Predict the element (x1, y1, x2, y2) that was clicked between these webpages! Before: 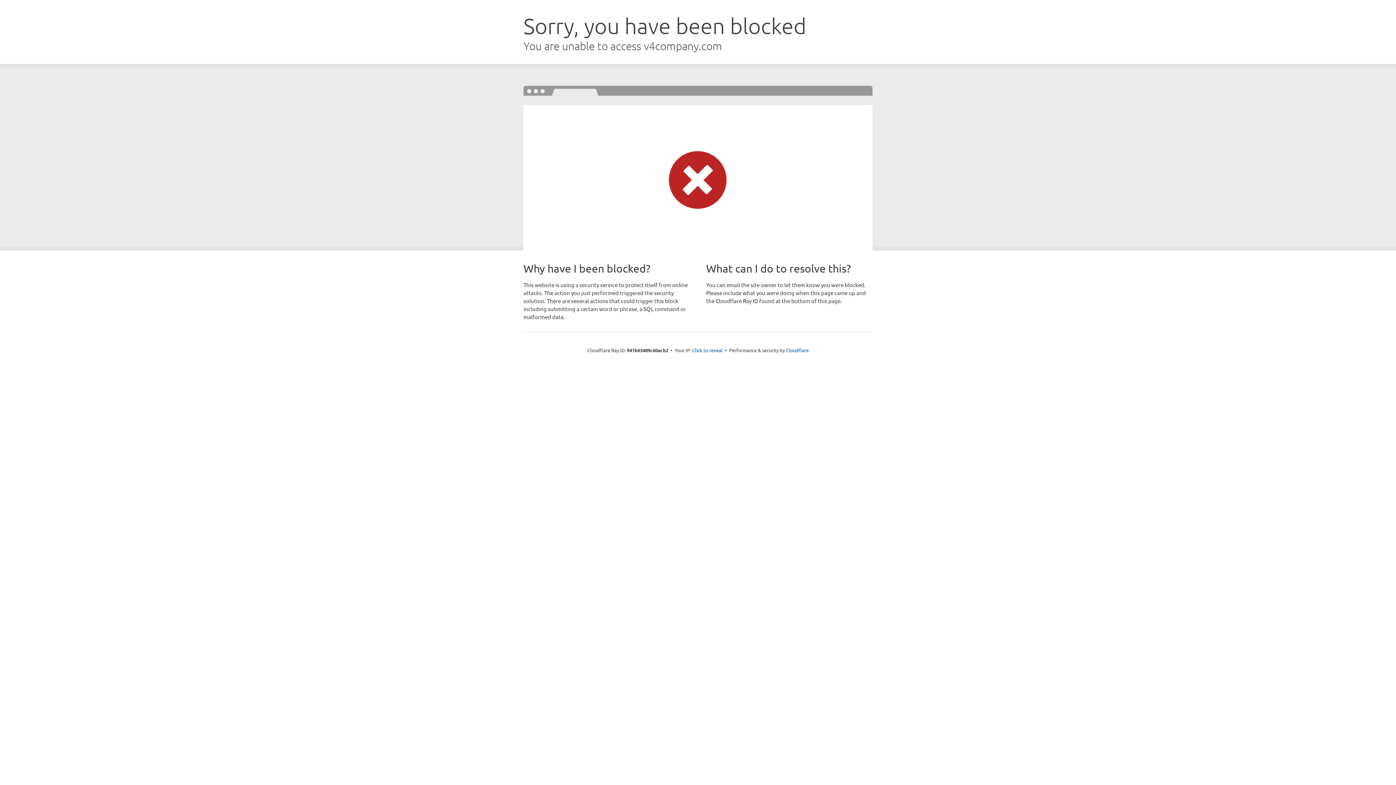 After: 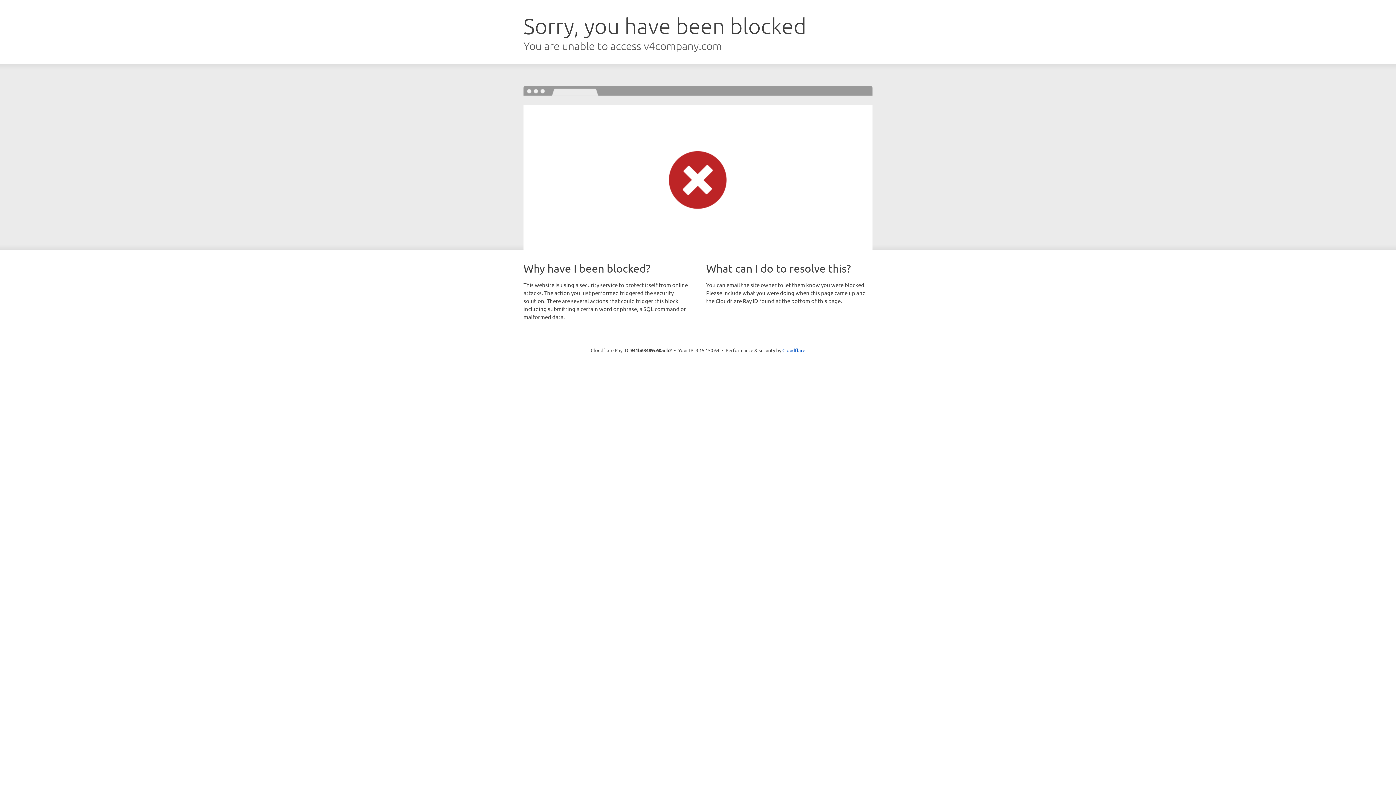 Action: bbox: (692, 346, 722, 353) label: Click to reveal